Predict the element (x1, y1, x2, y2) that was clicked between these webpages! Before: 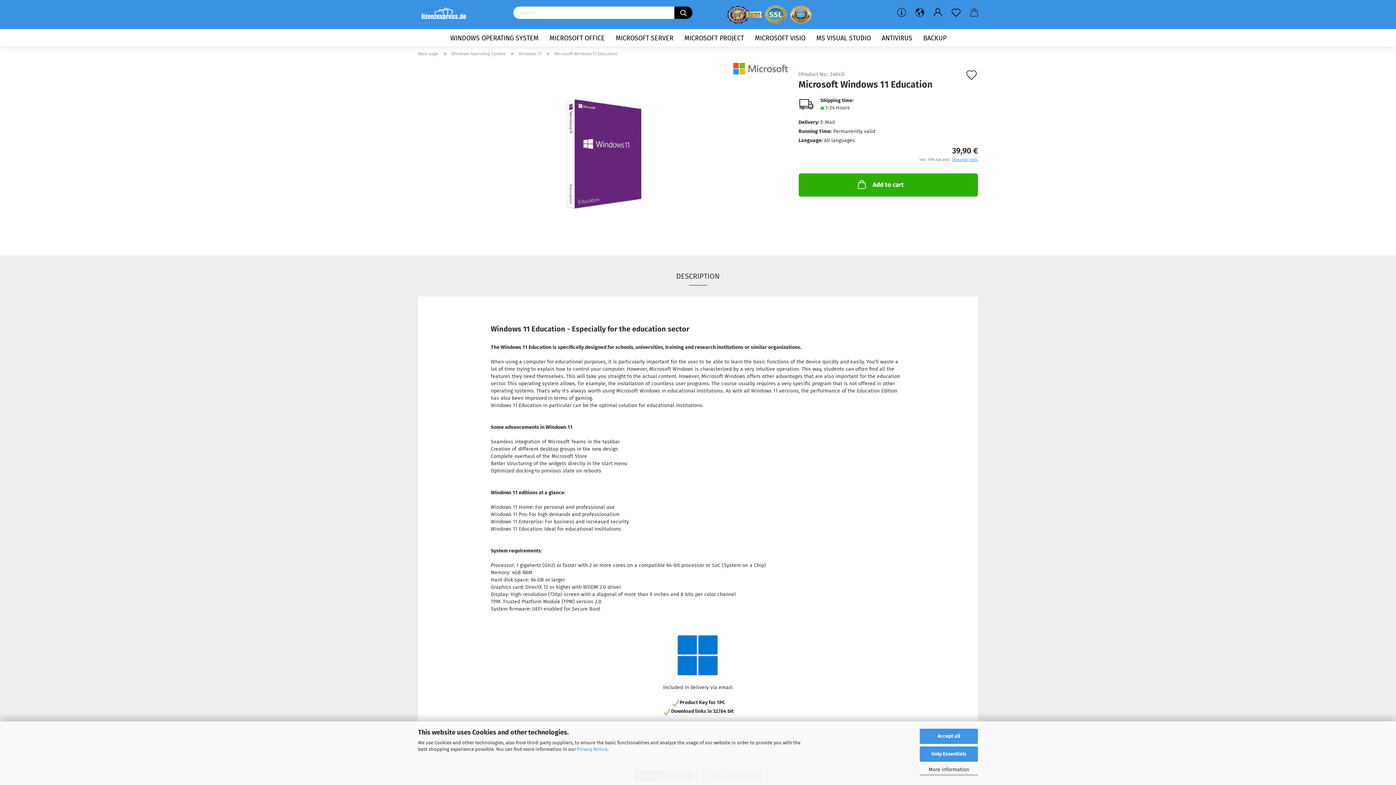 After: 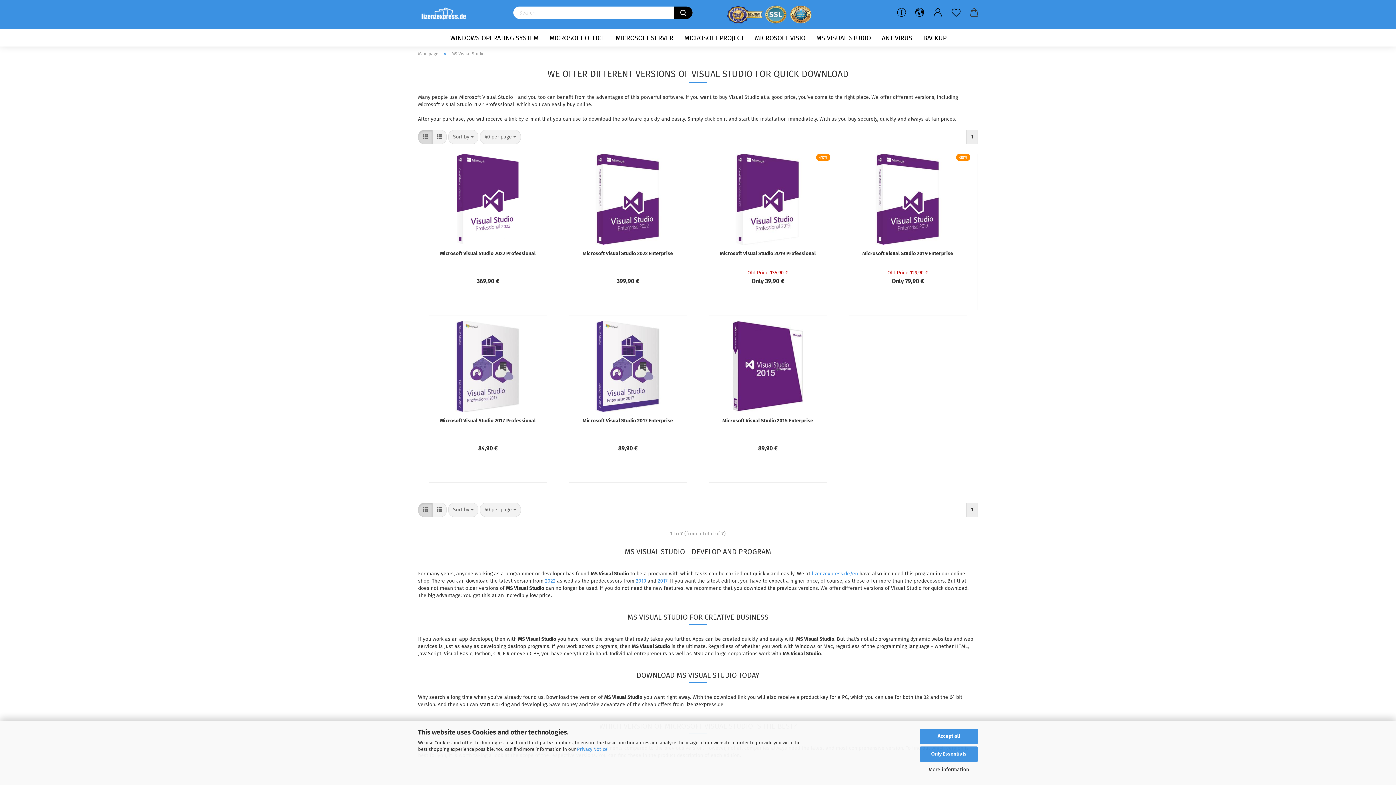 Action: bbox: (811, 29, 876, 46) label: MS VISUAL STUDIO